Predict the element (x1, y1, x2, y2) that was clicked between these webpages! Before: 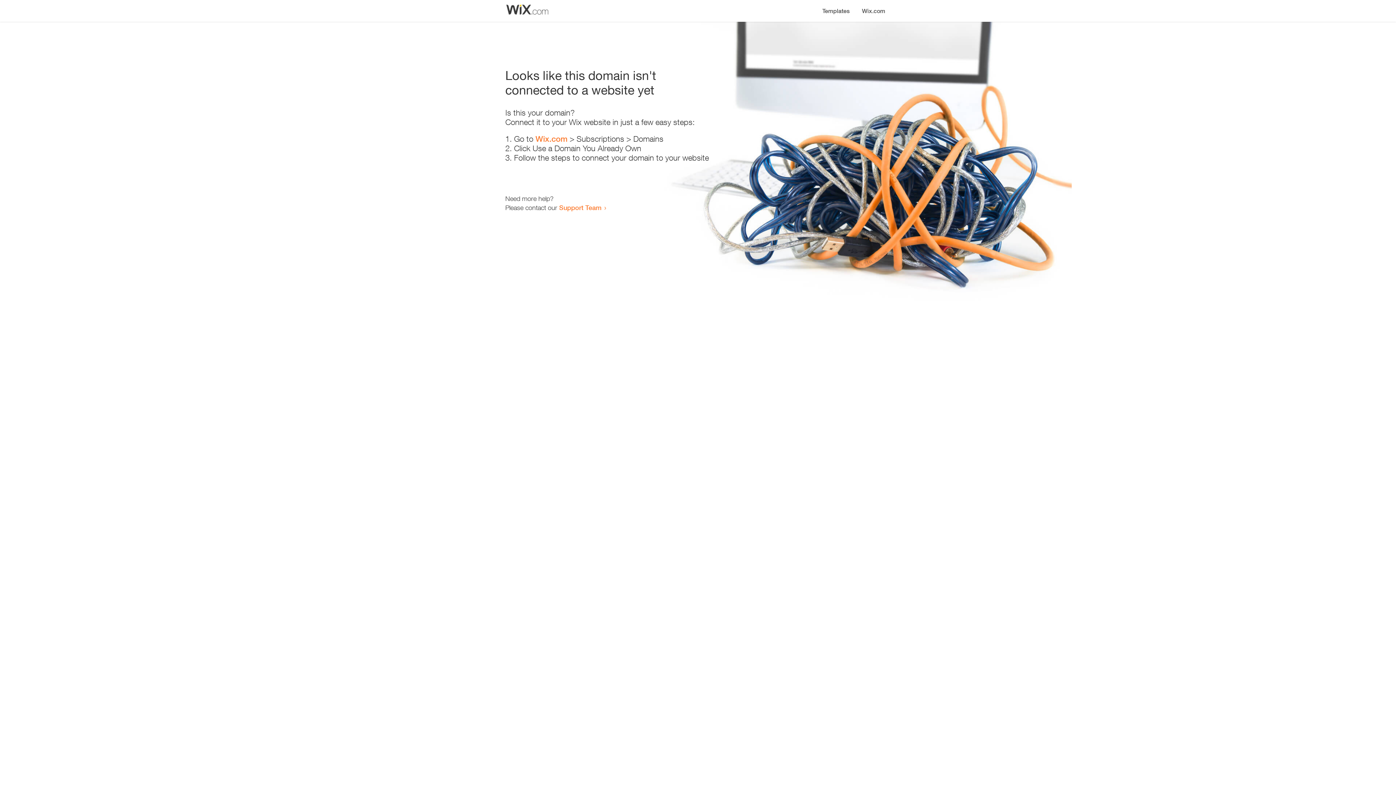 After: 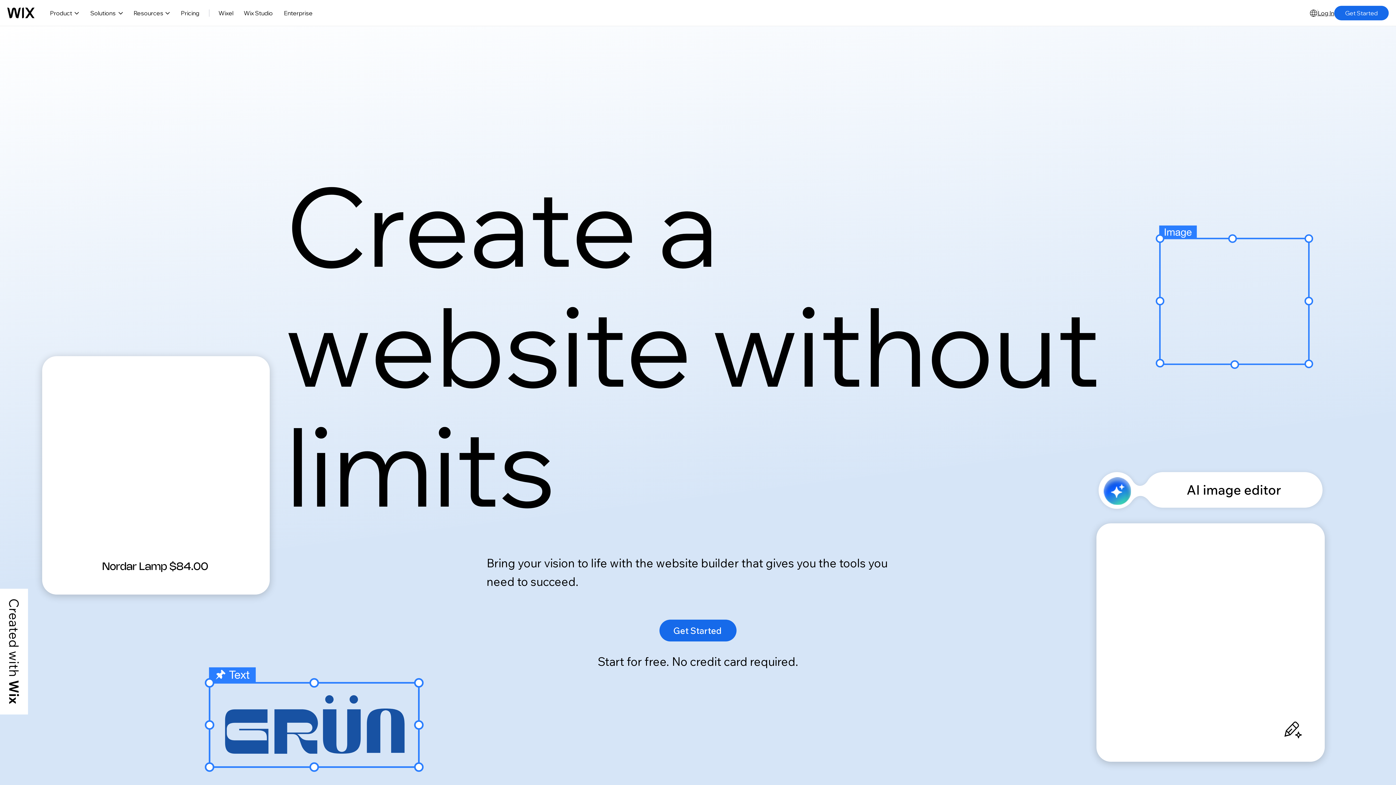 Action: label: Wix.com bbox: (535, 134, 567, 143)